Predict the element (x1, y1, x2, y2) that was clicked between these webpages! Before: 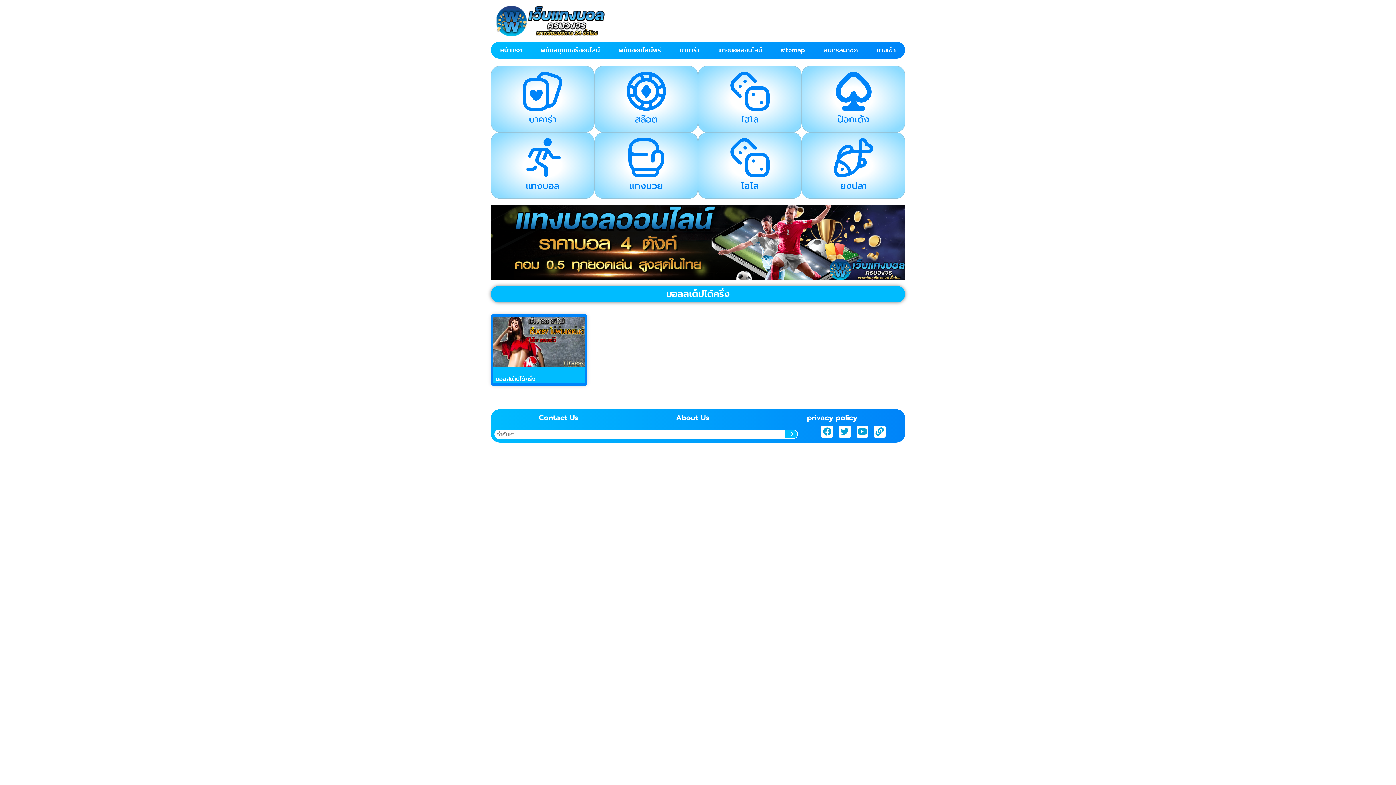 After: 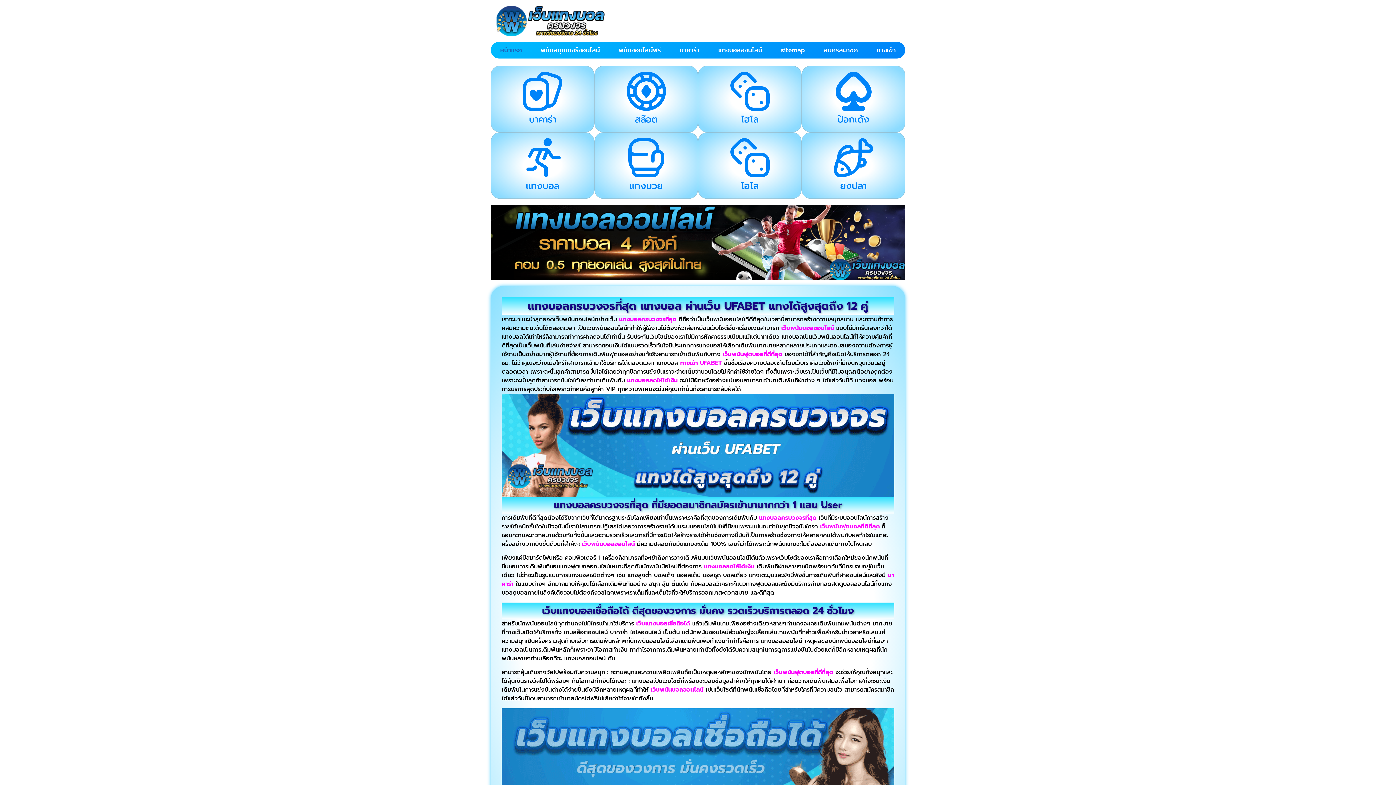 Action: bbox: (496, 5, 623, 36)